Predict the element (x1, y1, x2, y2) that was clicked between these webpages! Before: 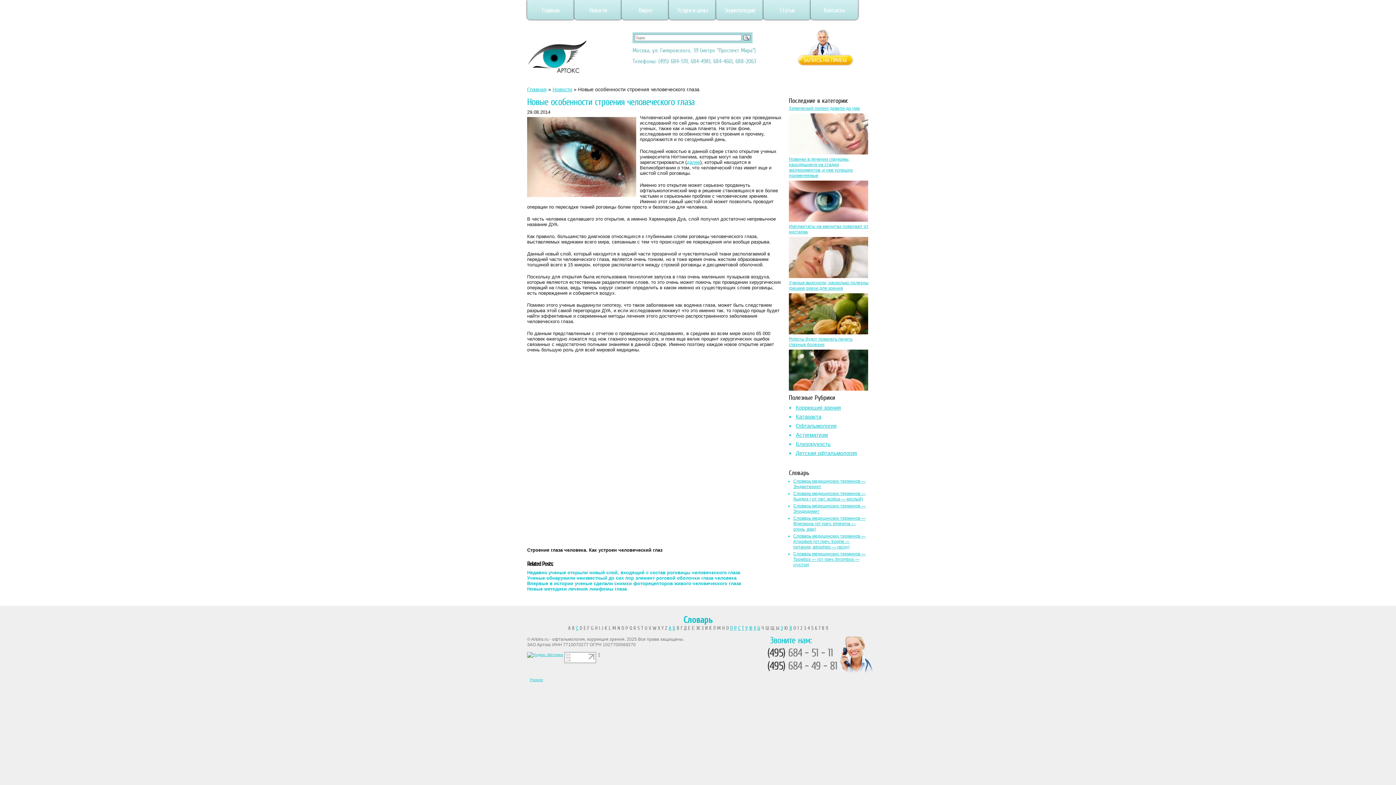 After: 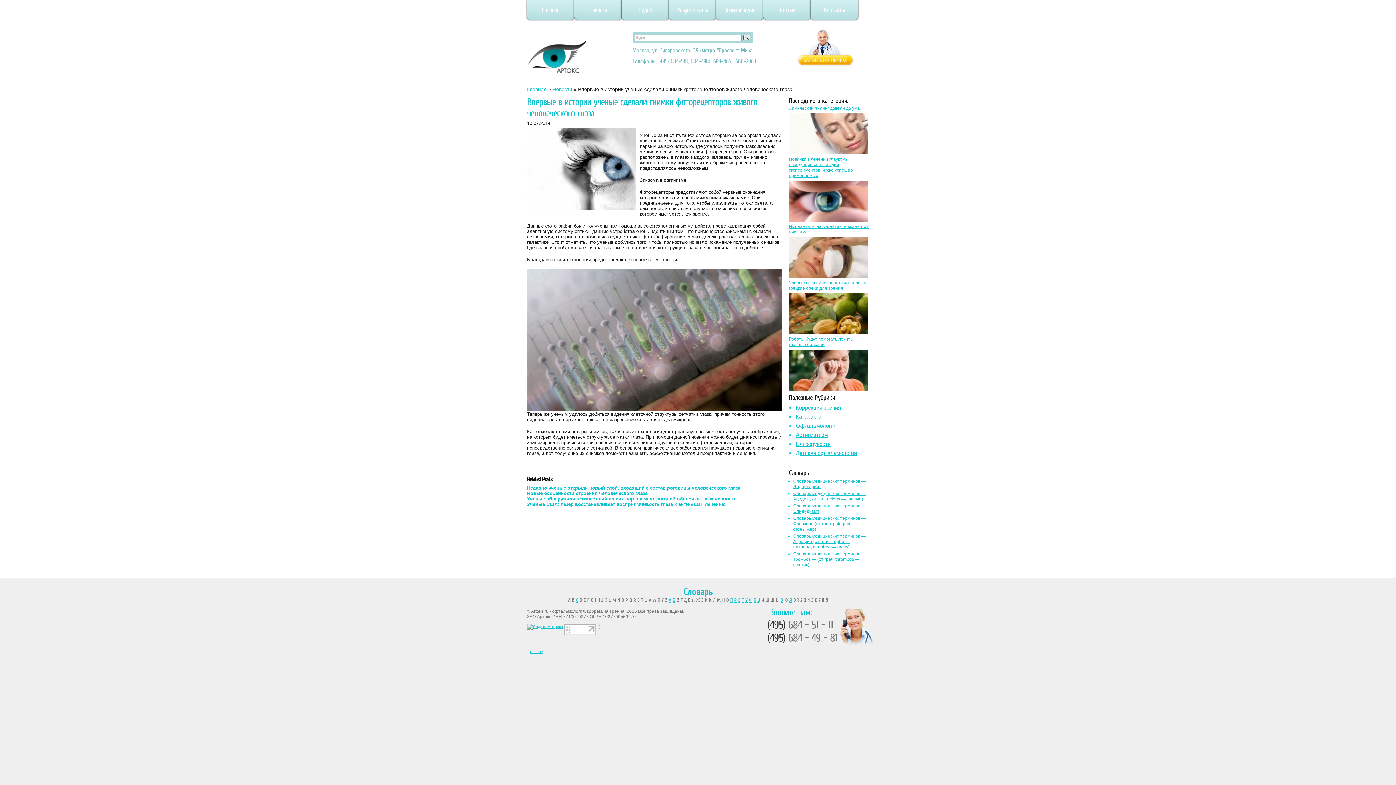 Action: bbox: (527, 581, 741, 586) label: Впервые в истории ученые сделали снимки фоторецепторов живого человеческого глаза